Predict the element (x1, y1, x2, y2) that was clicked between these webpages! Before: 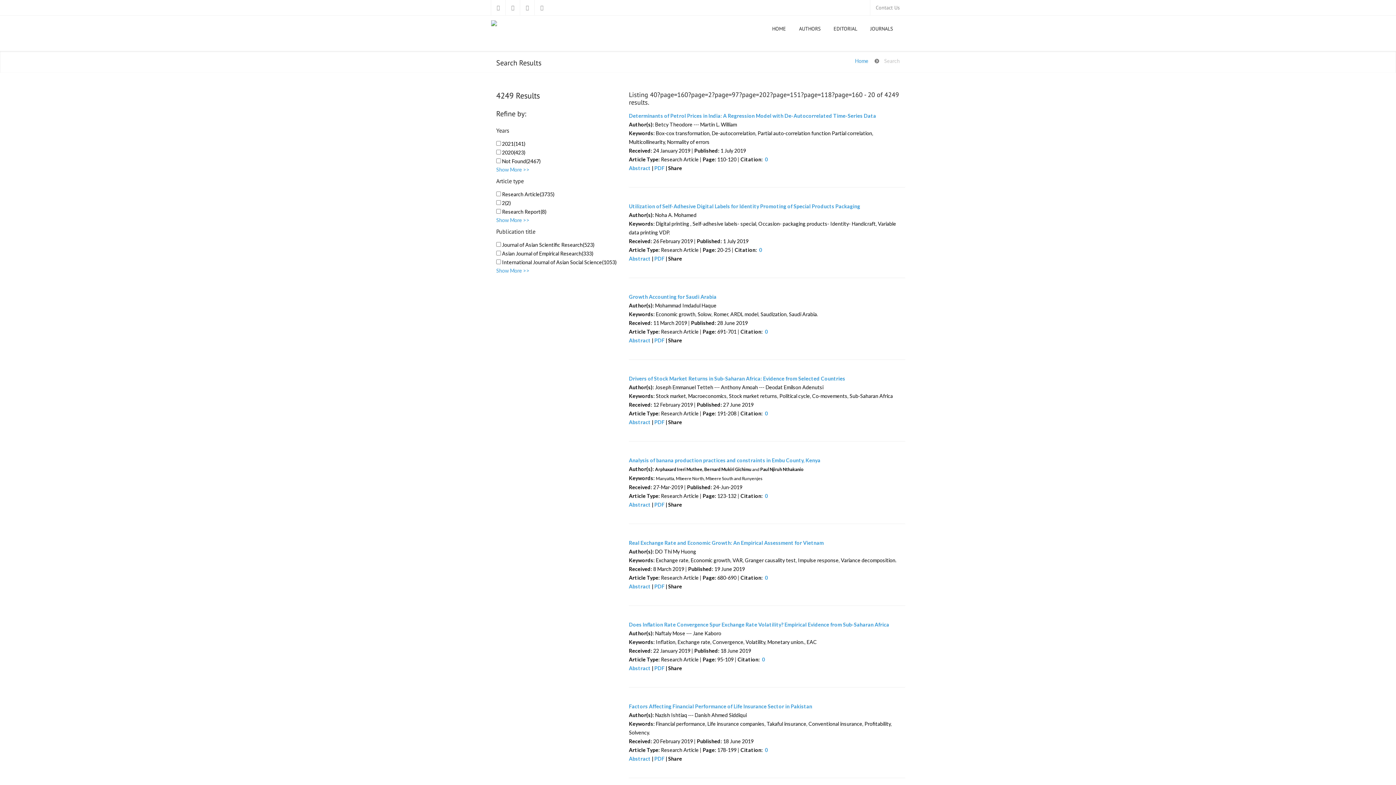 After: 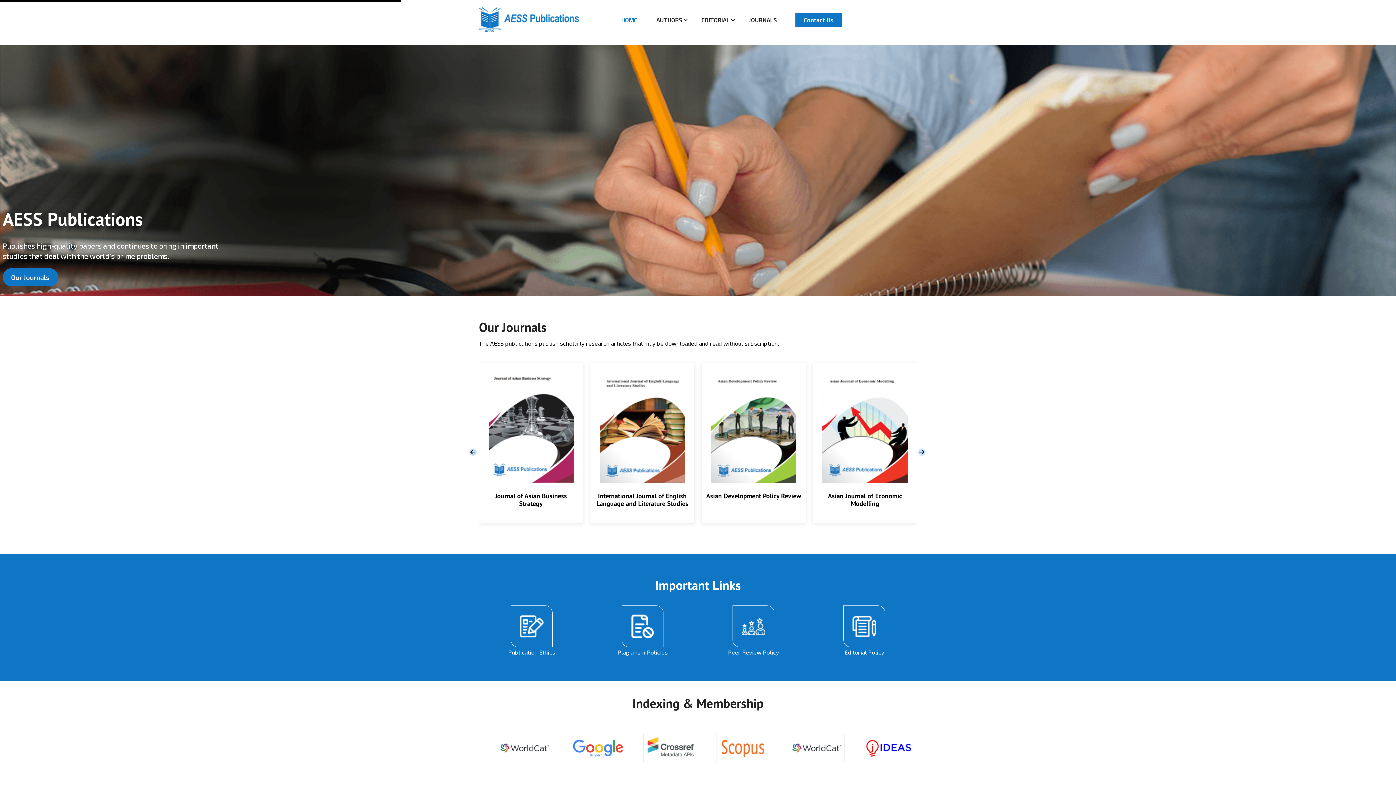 Action: bbox: (765, 22, 792, 34) label: HOME